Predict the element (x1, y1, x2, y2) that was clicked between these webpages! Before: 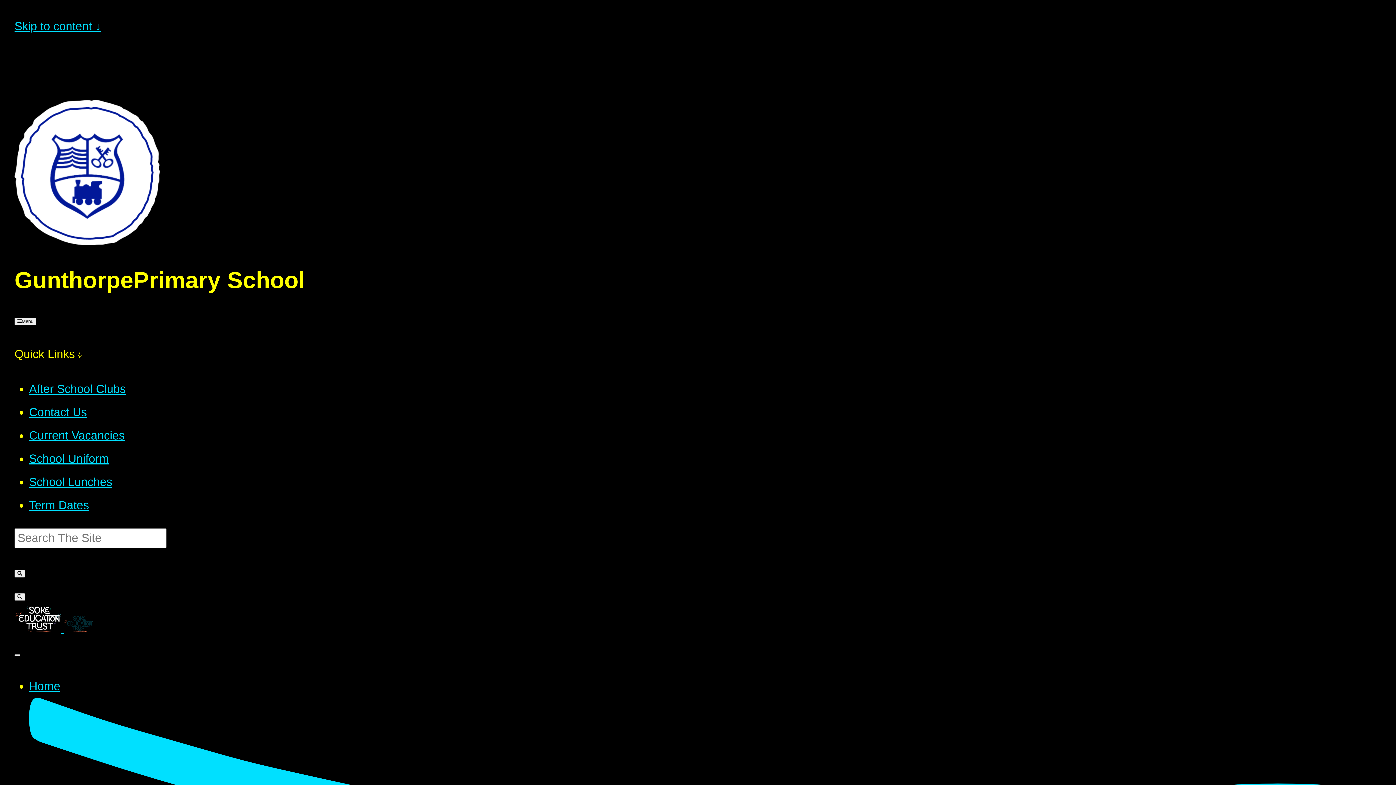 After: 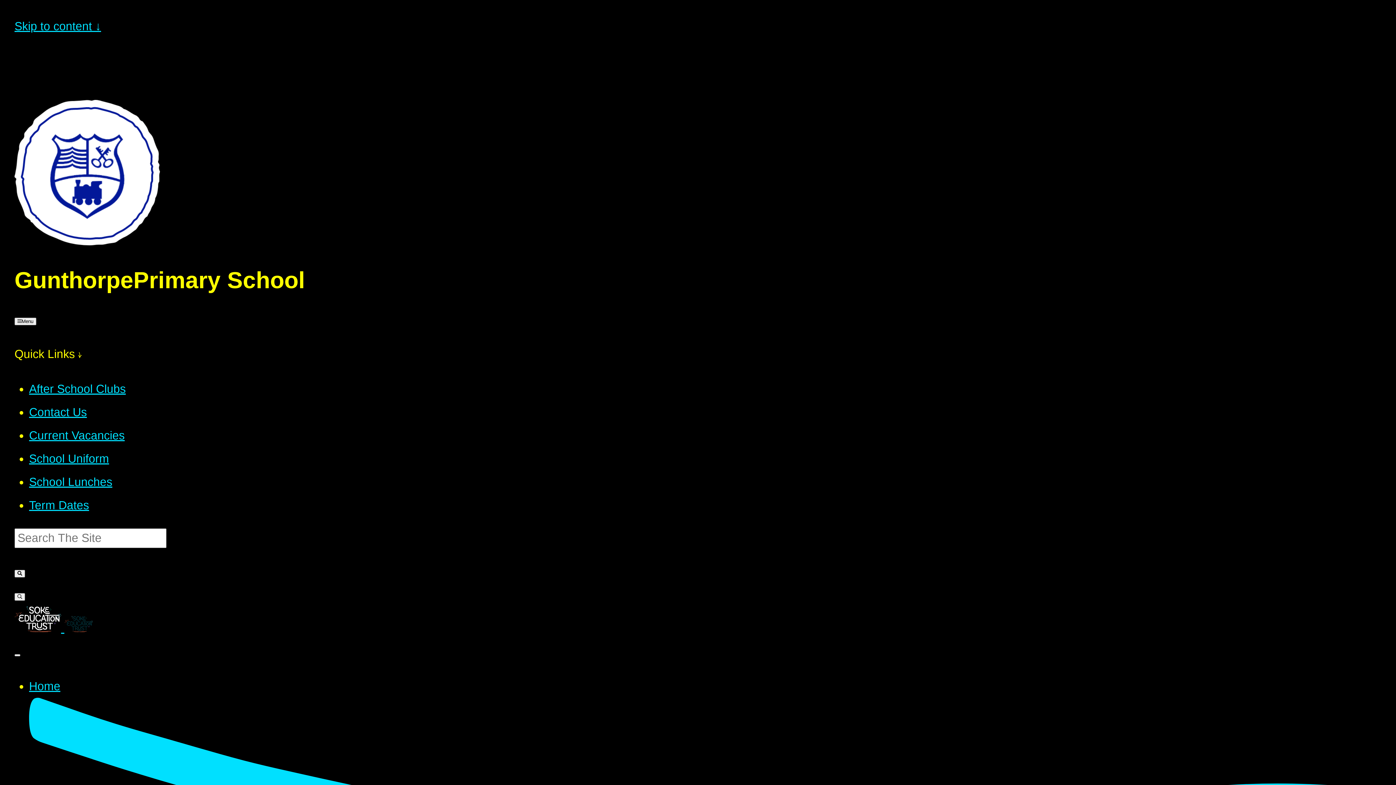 Action: label: After School Clubs bbox: (29, 382, 125, 395)